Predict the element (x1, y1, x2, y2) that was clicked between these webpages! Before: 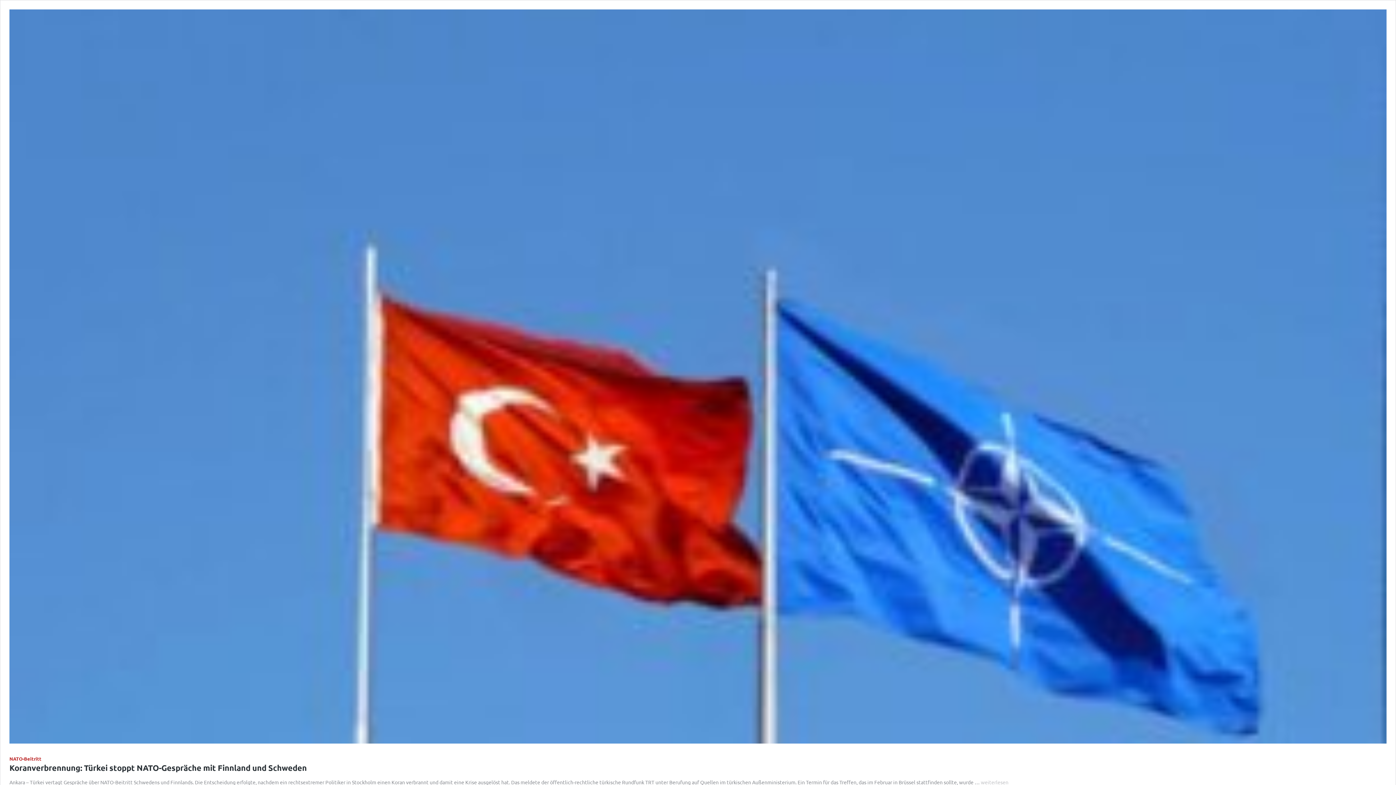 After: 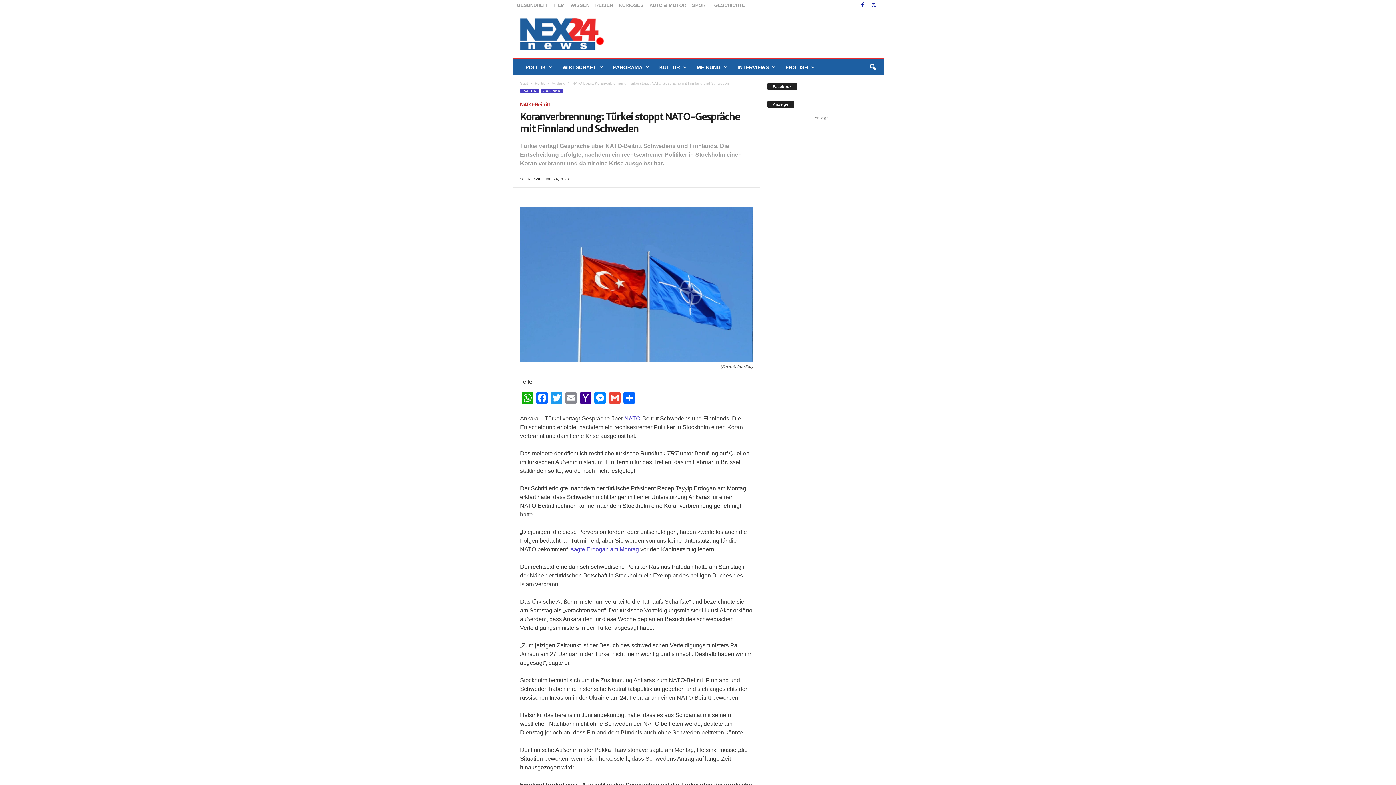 Action: label: NATO-Beitritt
Koranverbrennung: Türkei stoppt NATO-Gespräche mit Finnland und Schweden bbox: (9, 753, 306, 773)